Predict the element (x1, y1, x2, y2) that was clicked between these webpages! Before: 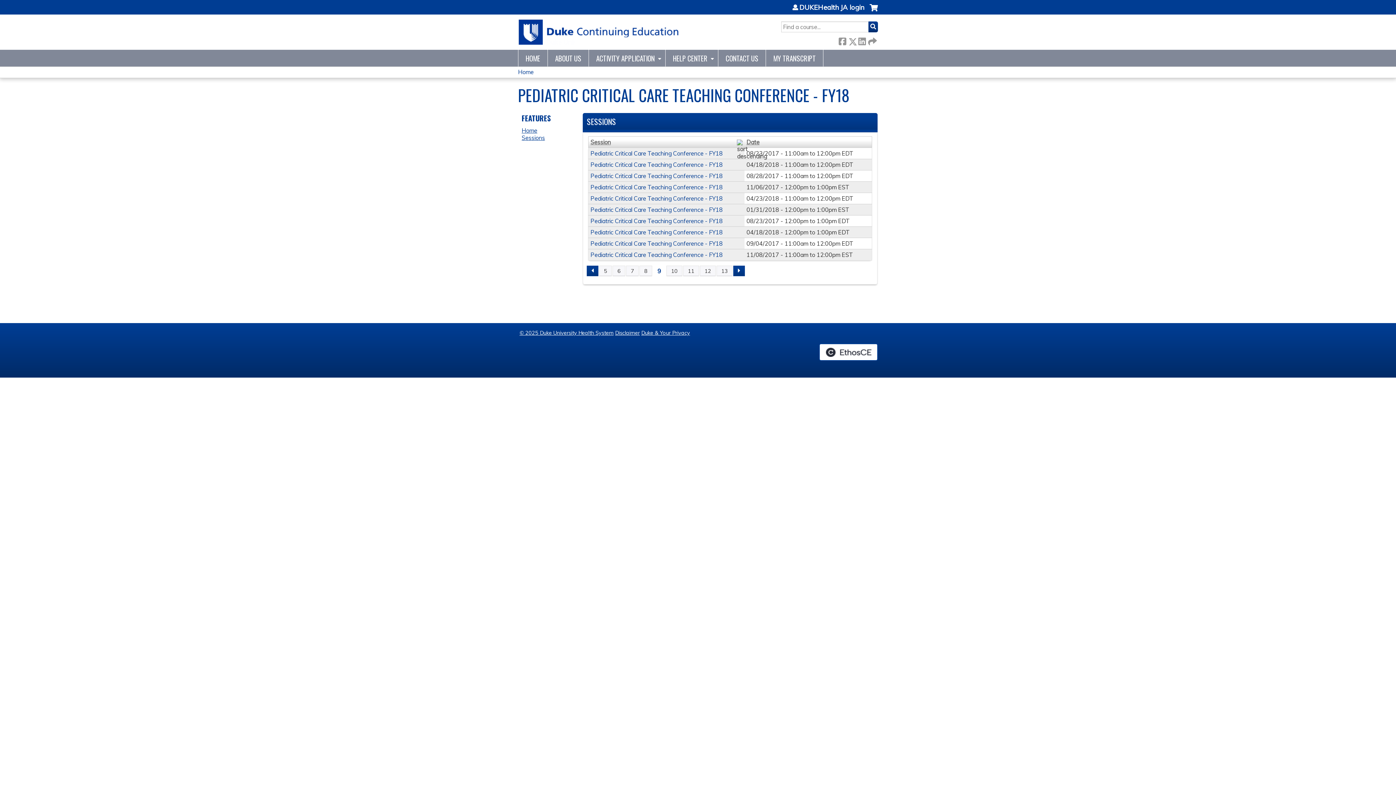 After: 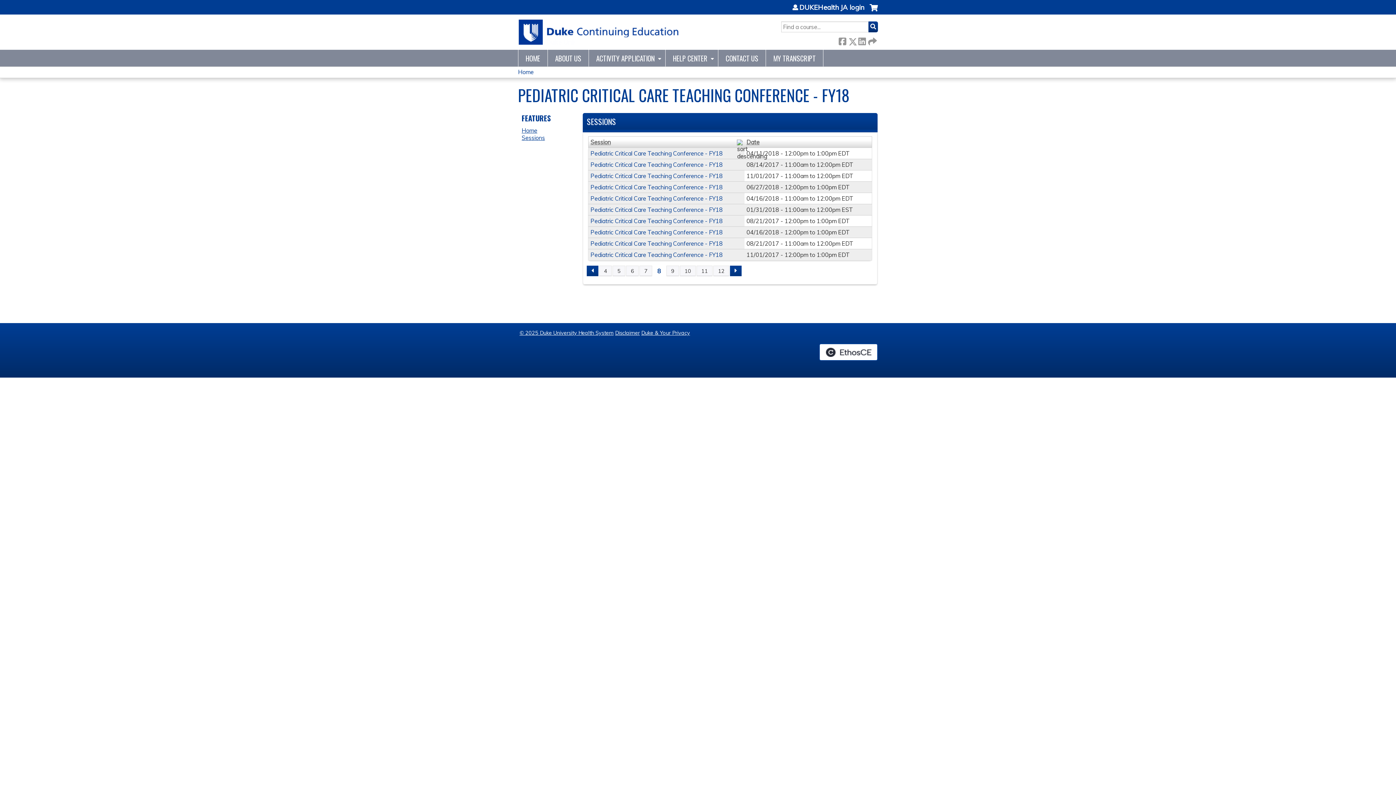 Action: label: 8 bbox: (639, 265, 652, 276)